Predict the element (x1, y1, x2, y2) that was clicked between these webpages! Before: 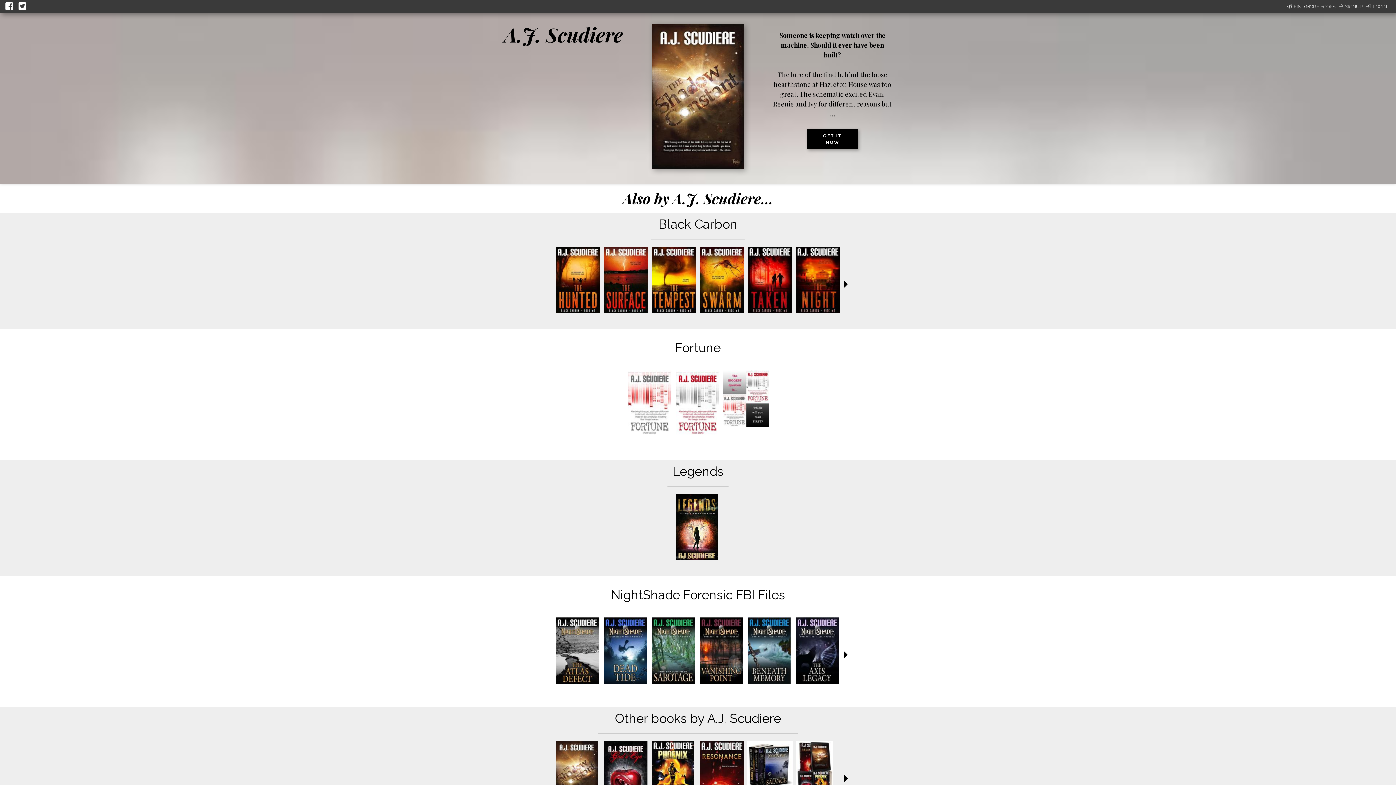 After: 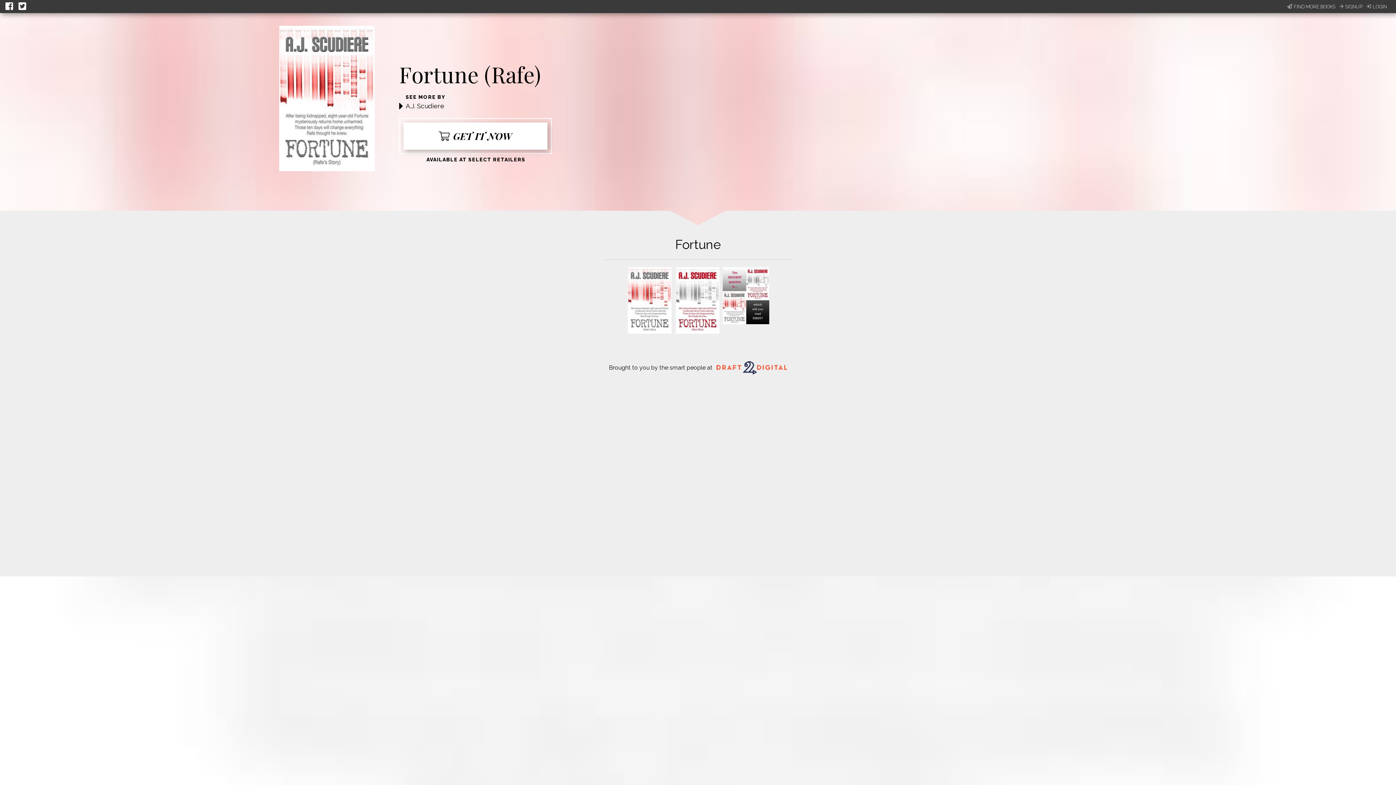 Action: bbox: (628, 431, 671, 438)